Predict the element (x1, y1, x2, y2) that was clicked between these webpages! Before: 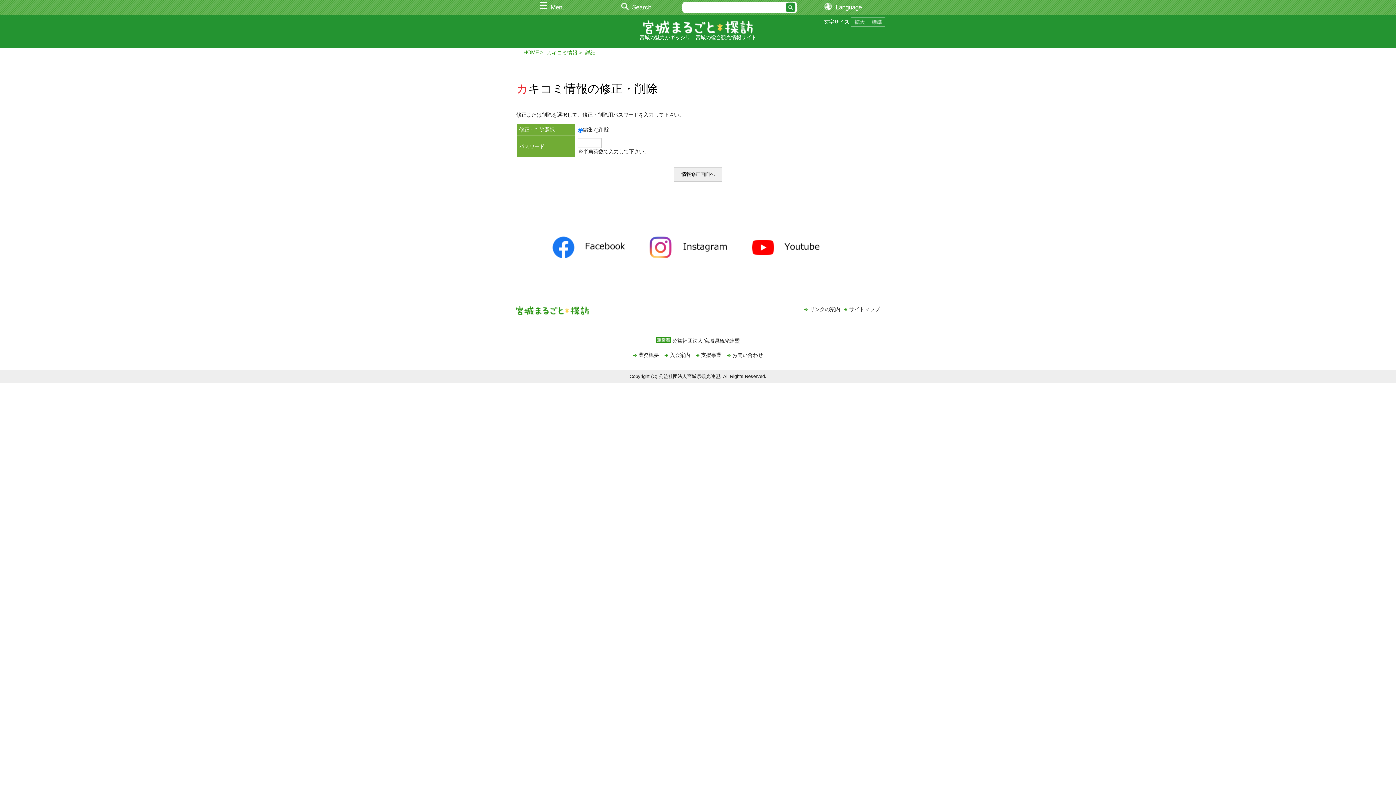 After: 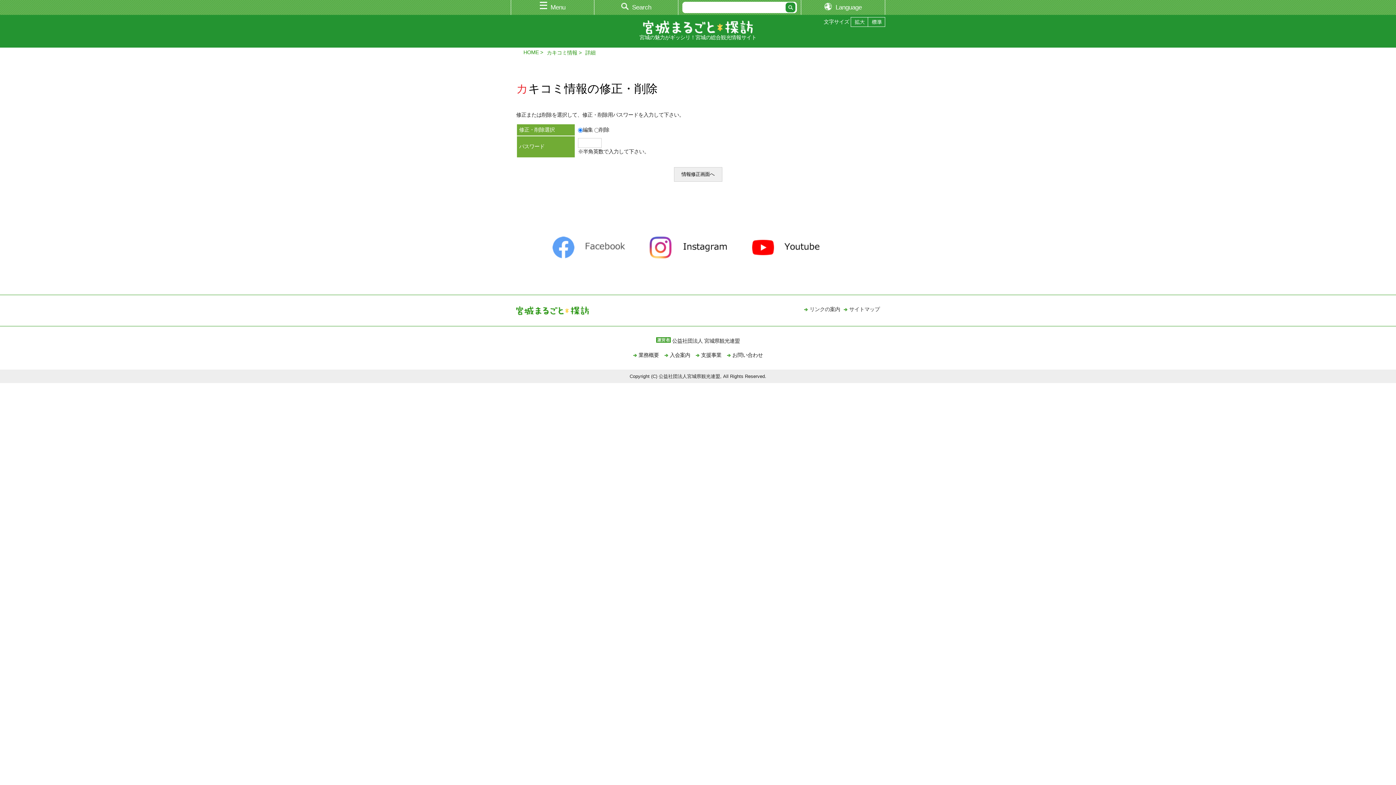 Action: bbox: (550, 252, 630, 258)